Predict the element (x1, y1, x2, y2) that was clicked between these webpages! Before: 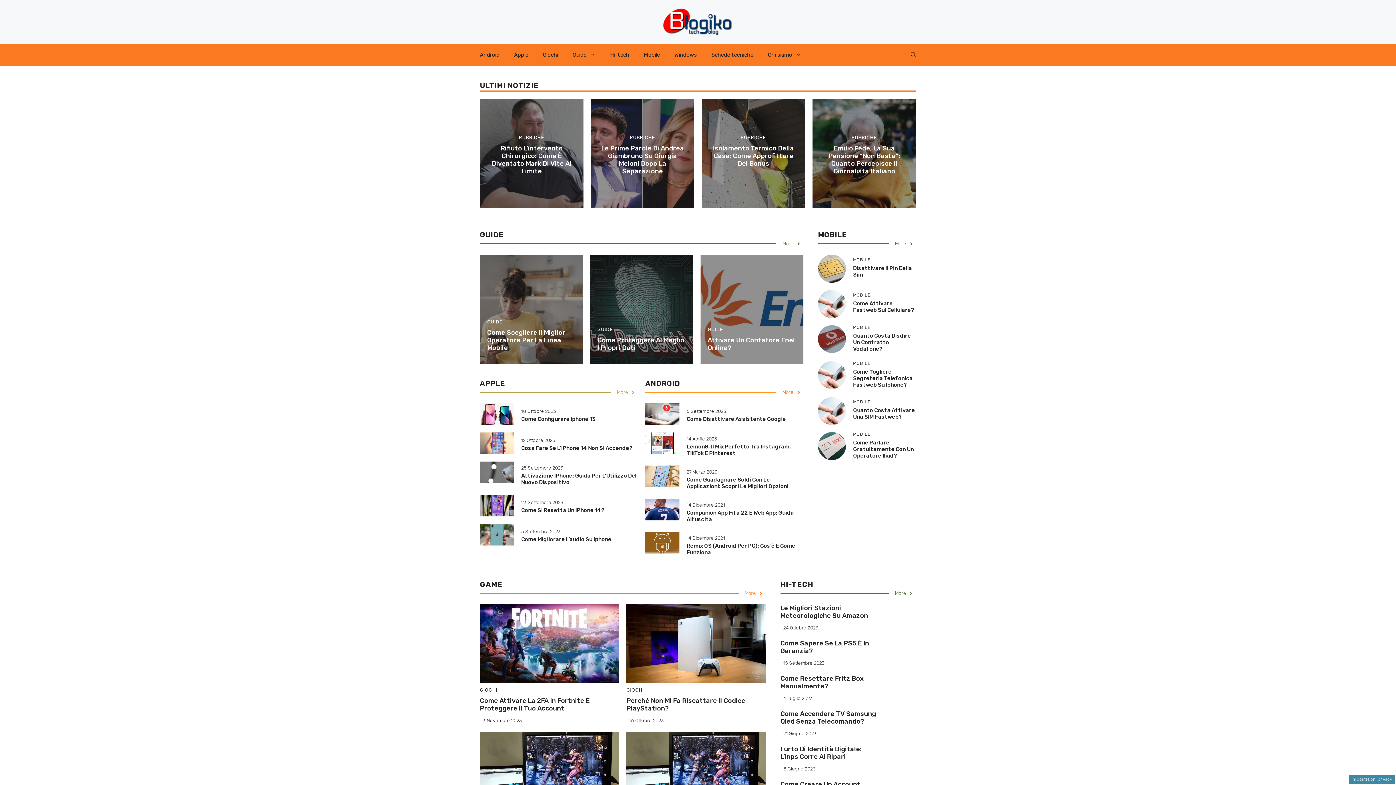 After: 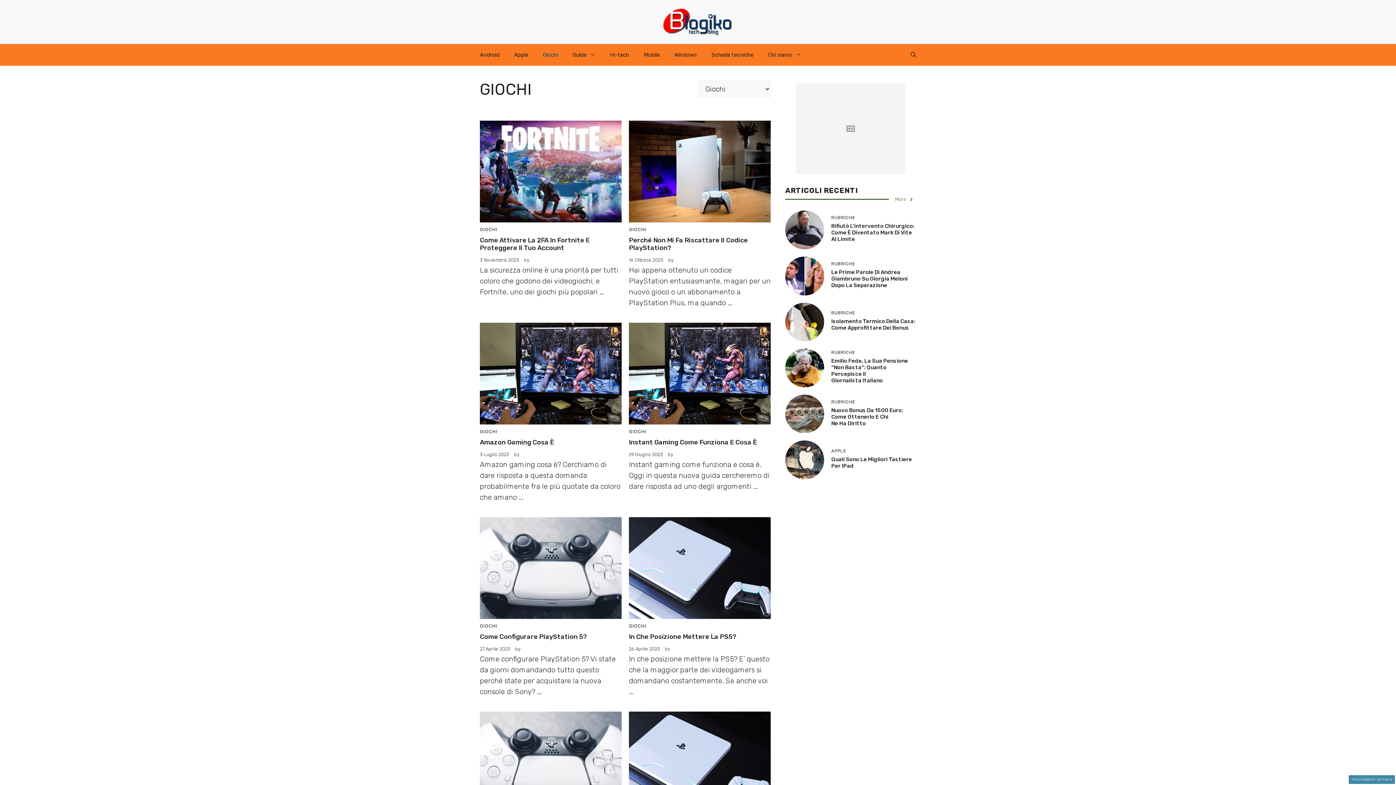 Action: label: GIOCHI bbox: (480, 687, 497, 693)